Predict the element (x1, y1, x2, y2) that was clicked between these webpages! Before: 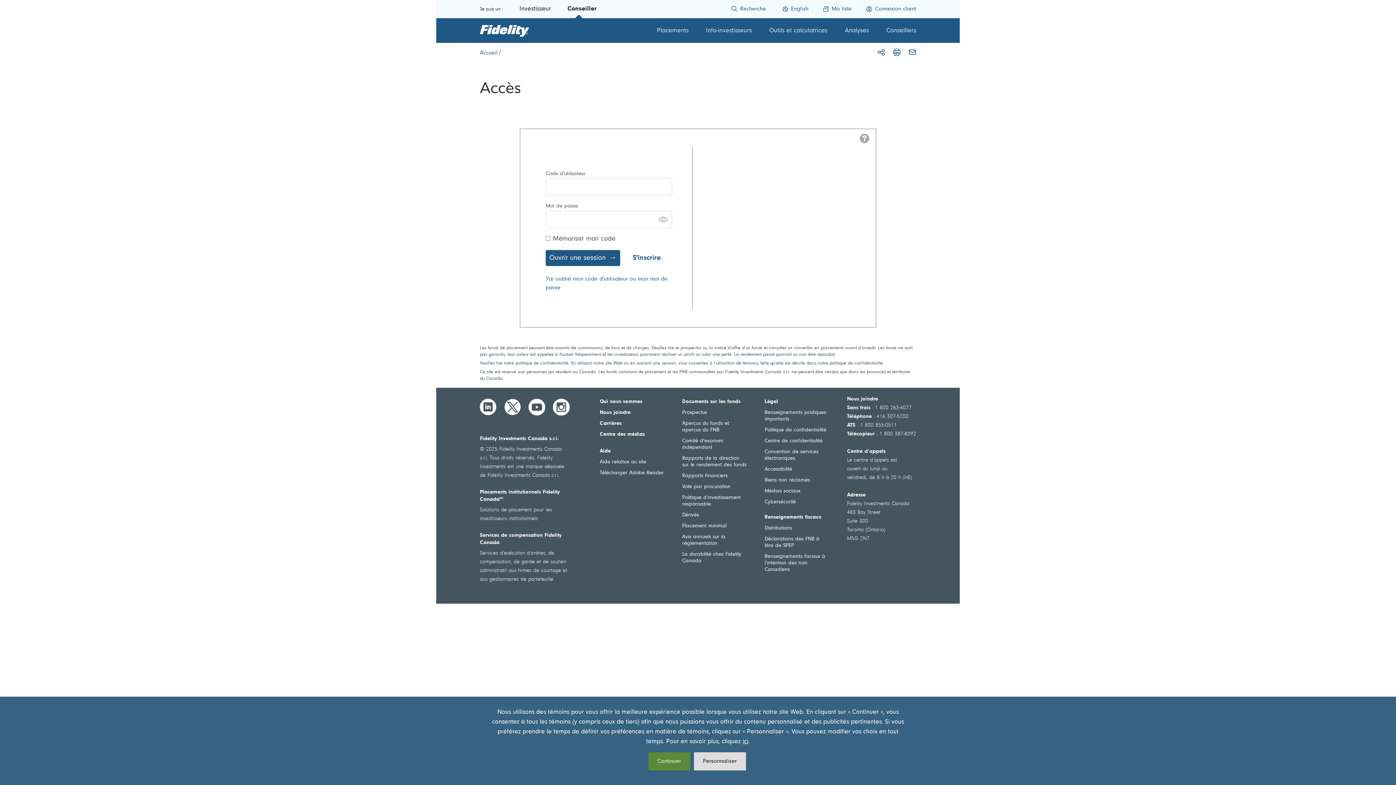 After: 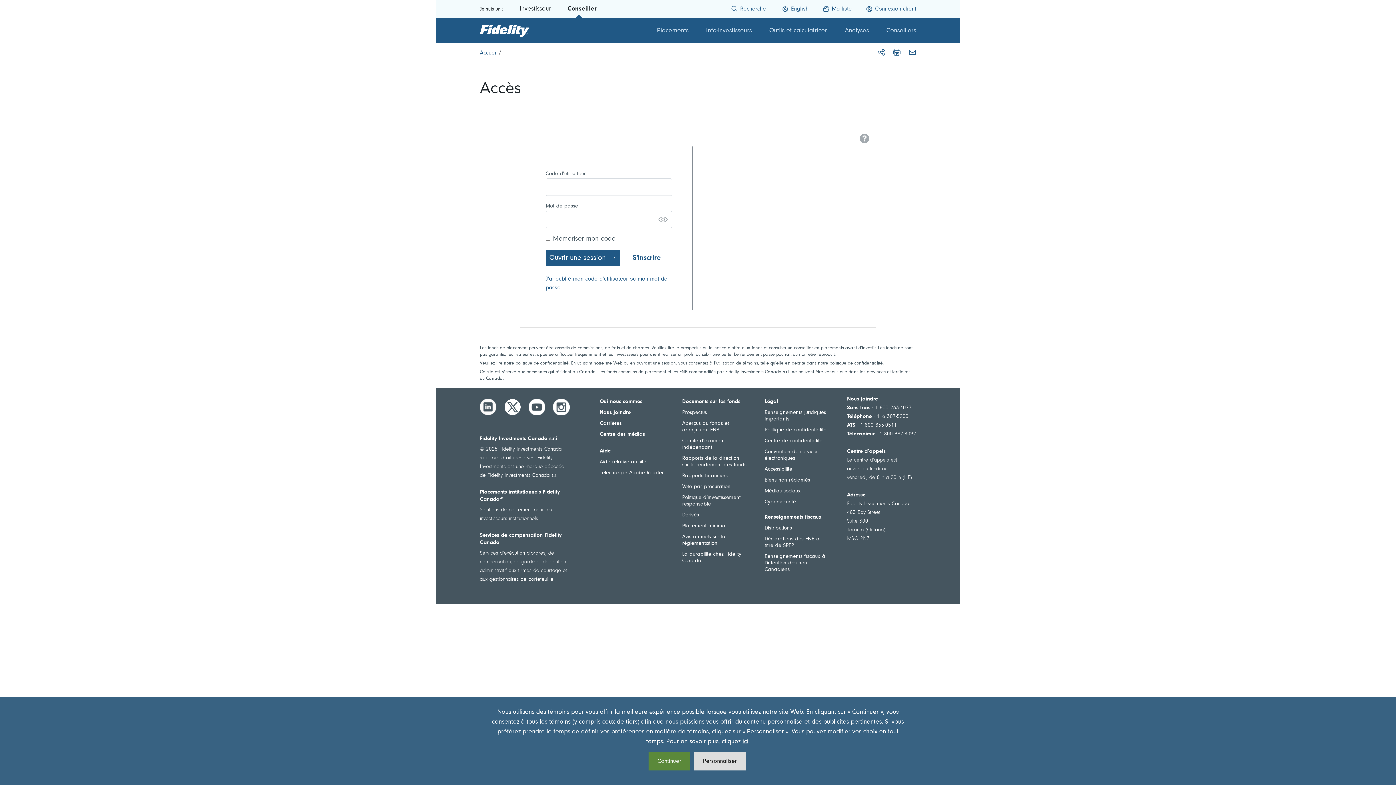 Action: bbox: (567, 5, 596, 12) label: Conseiller